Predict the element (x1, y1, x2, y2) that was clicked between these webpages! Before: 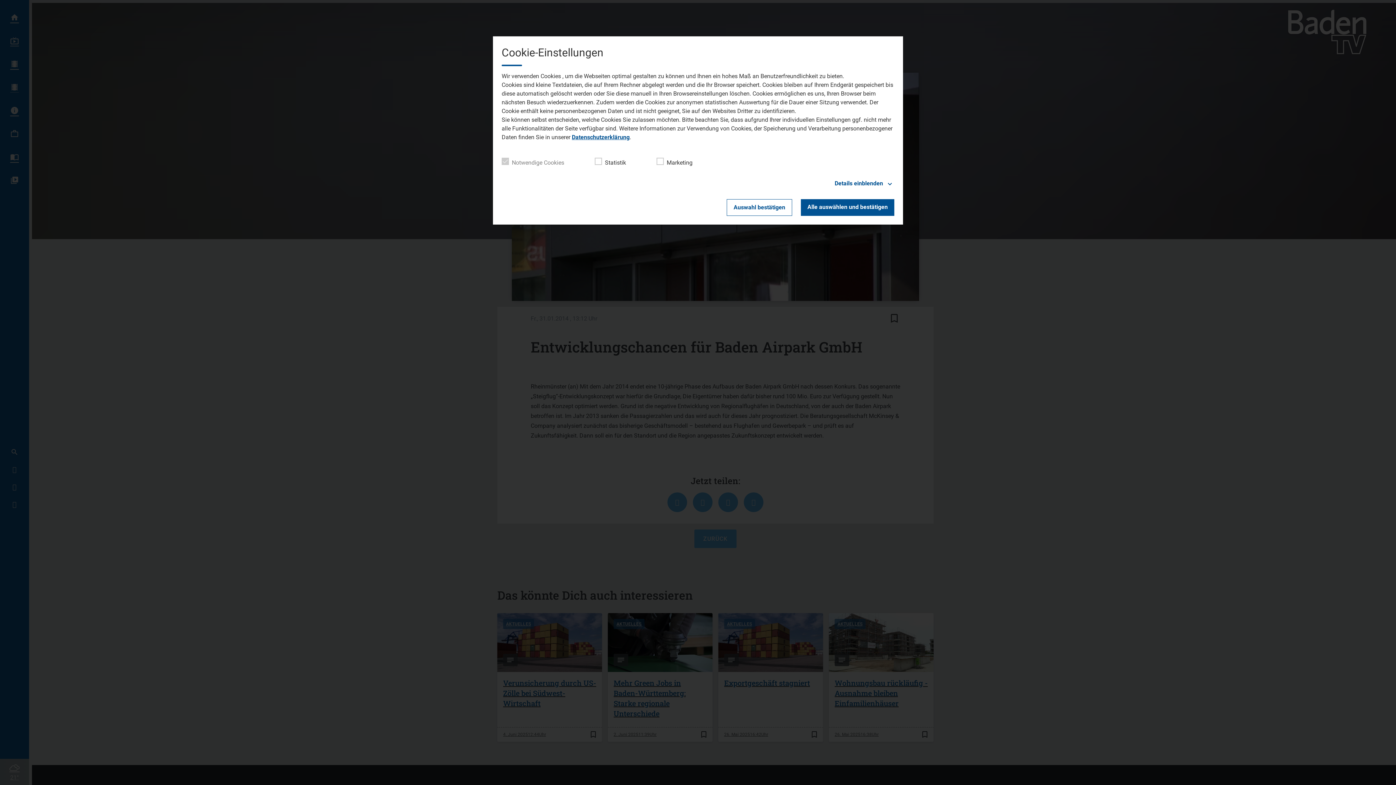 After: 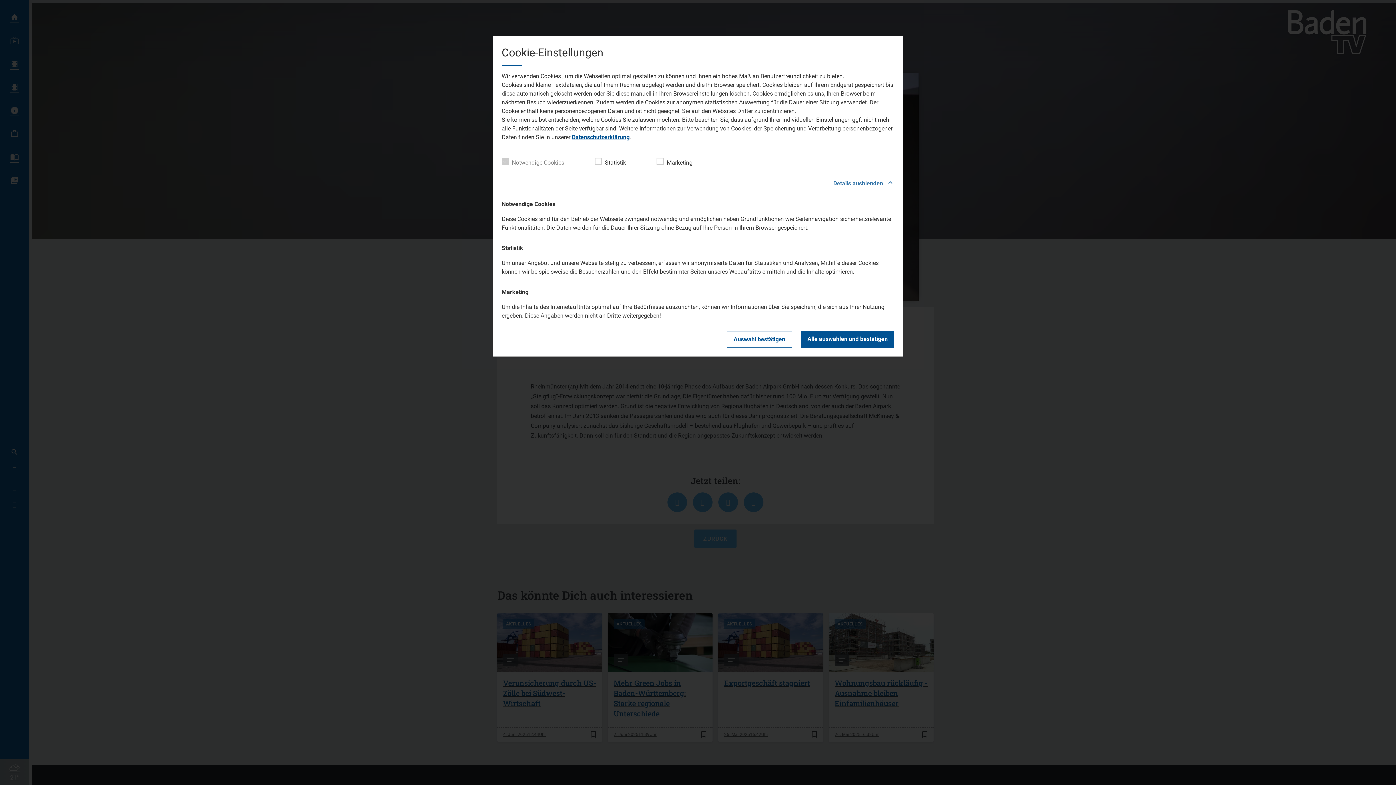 Action: label: Details einblenden bbox: (501, 178, 894, 188)